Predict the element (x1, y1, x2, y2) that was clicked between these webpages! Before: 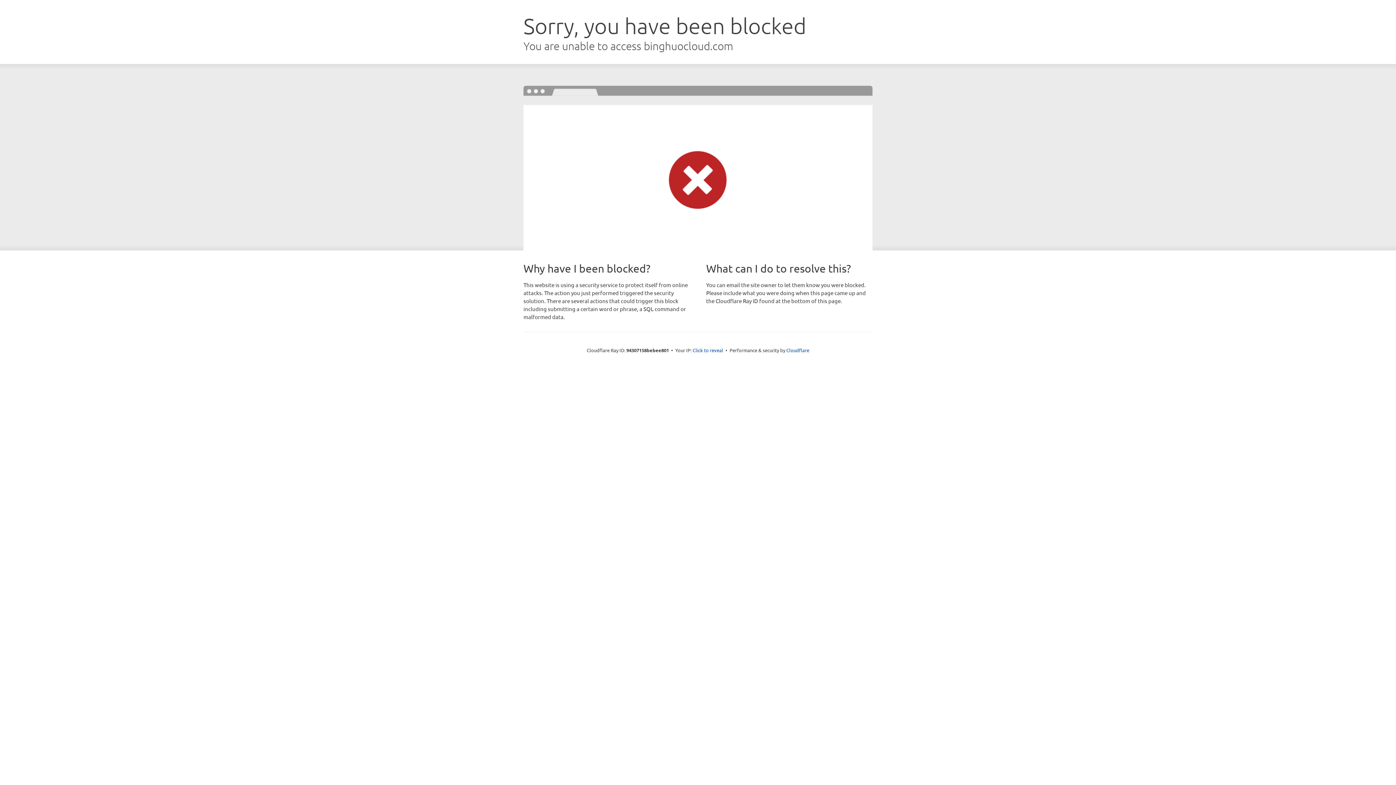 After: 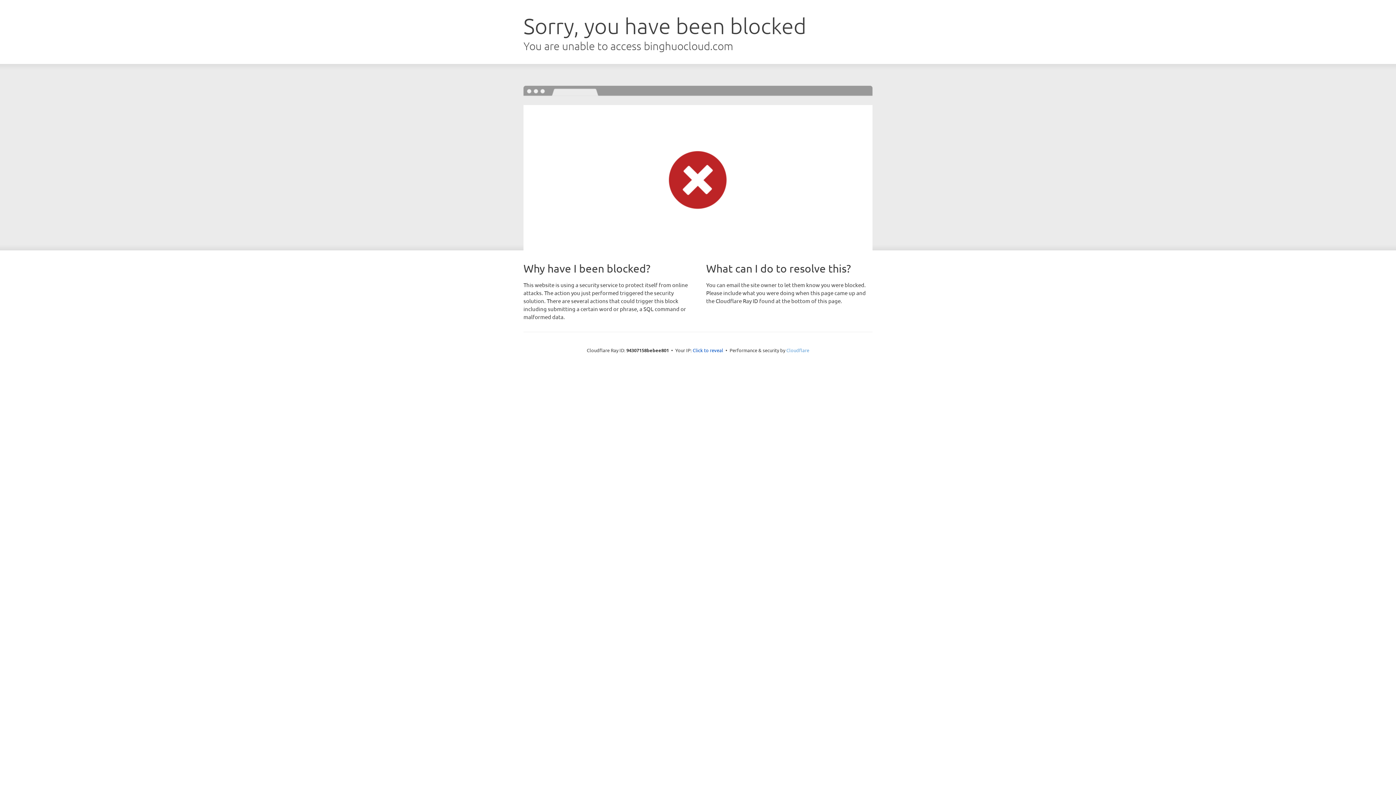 Action: bbox: (786, 347, 809, 353) label: Cloudflare